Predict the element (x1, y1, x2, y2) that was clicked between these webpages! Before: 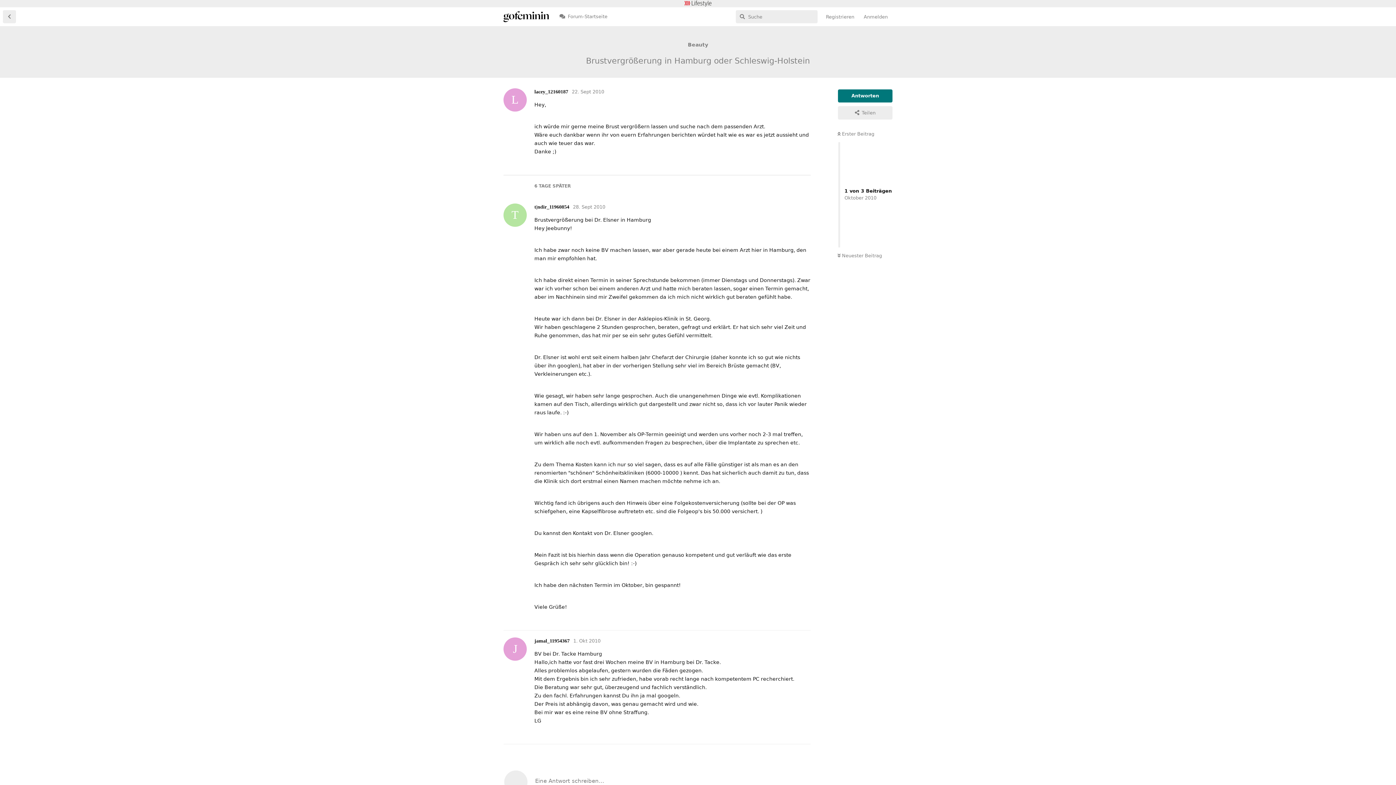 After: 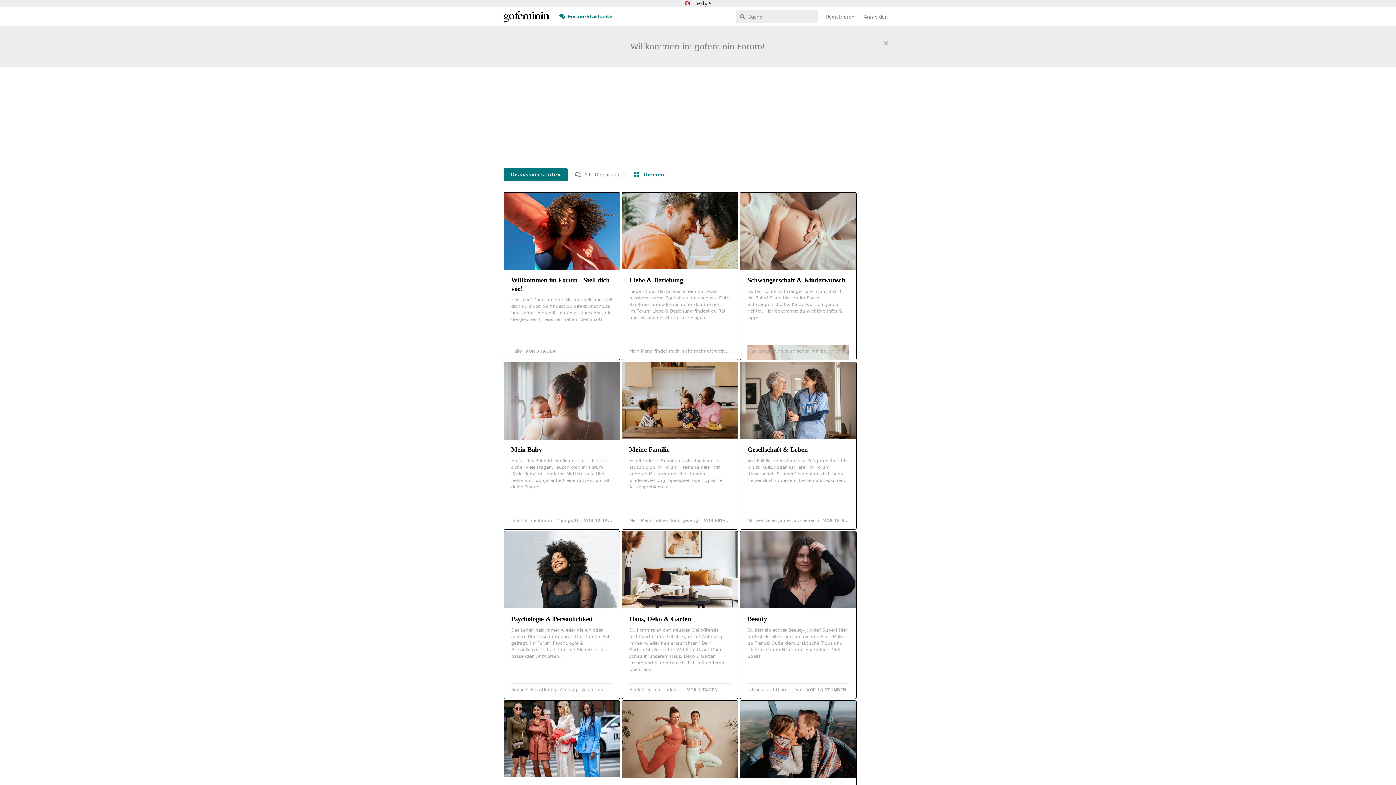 Action: bbox: (503, 12, 549, 20)